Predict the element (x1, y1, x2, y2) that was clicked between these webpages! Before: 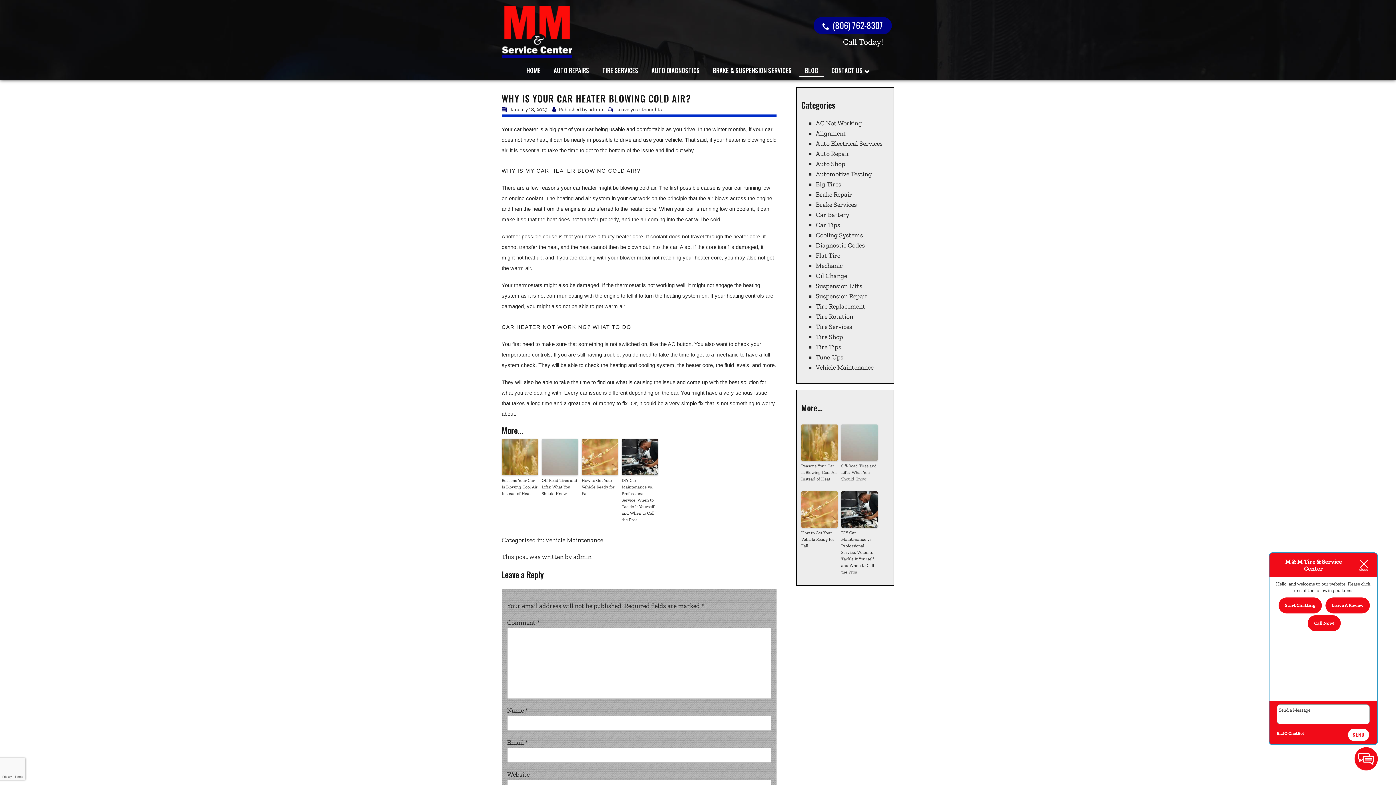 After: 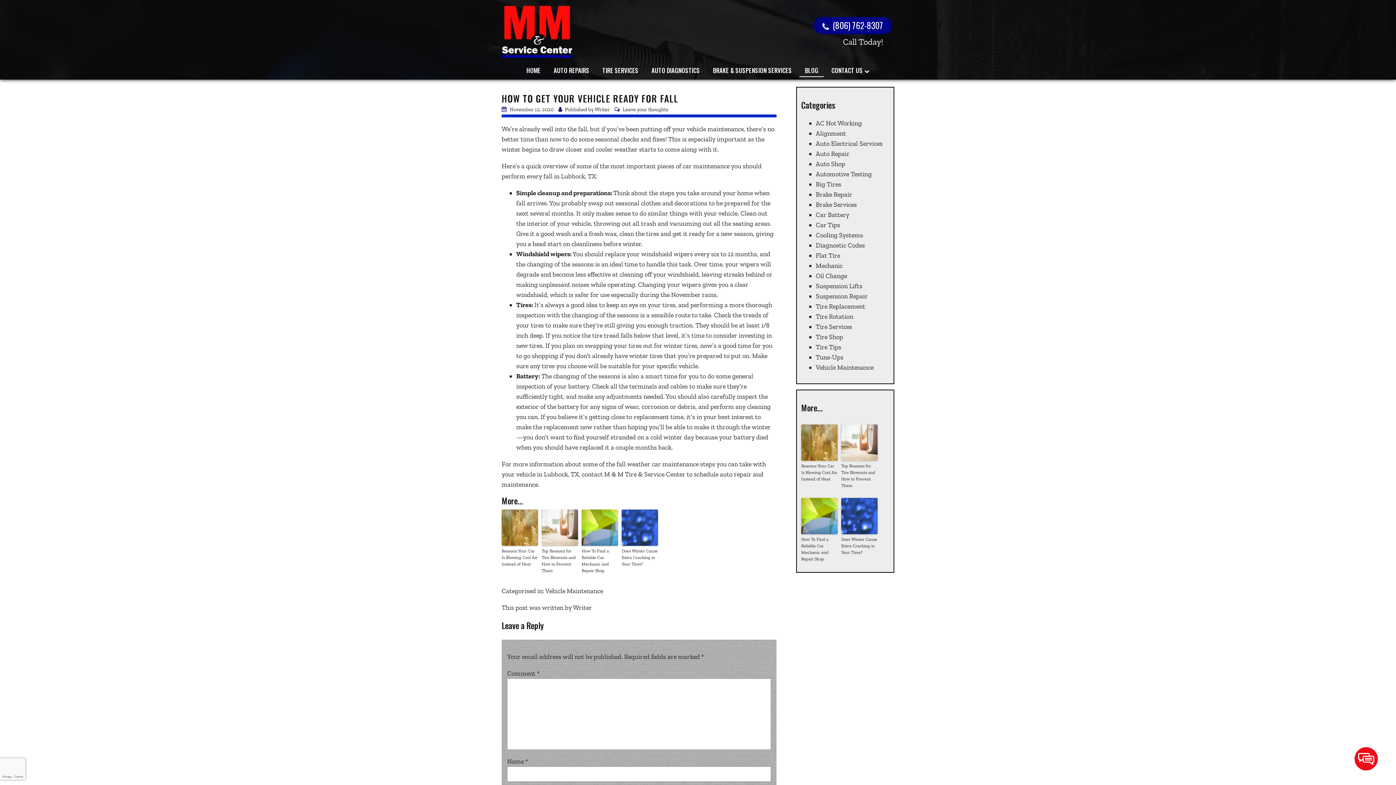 Action: bbox: (581, 477, 618, 496) label: How to Get Your Vehicle Ready for Fall